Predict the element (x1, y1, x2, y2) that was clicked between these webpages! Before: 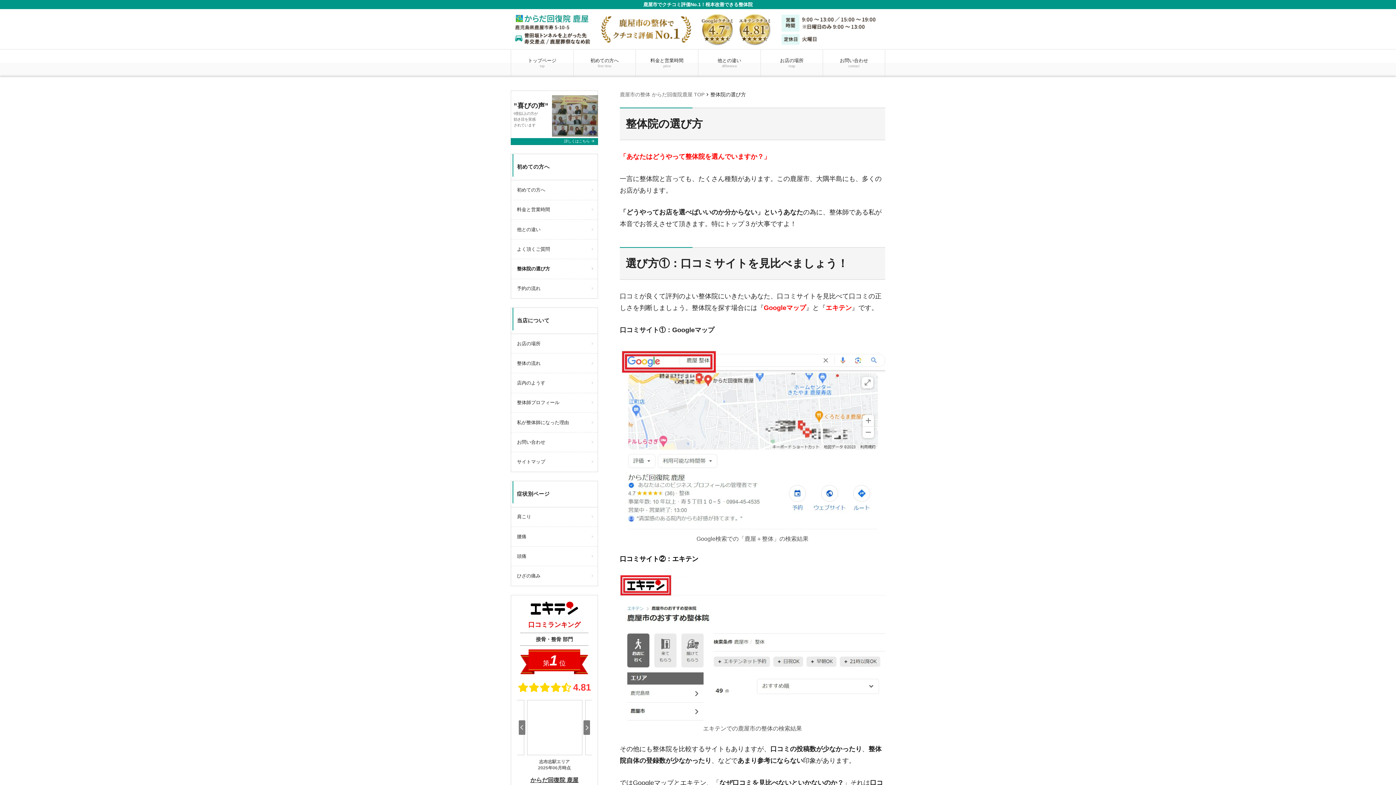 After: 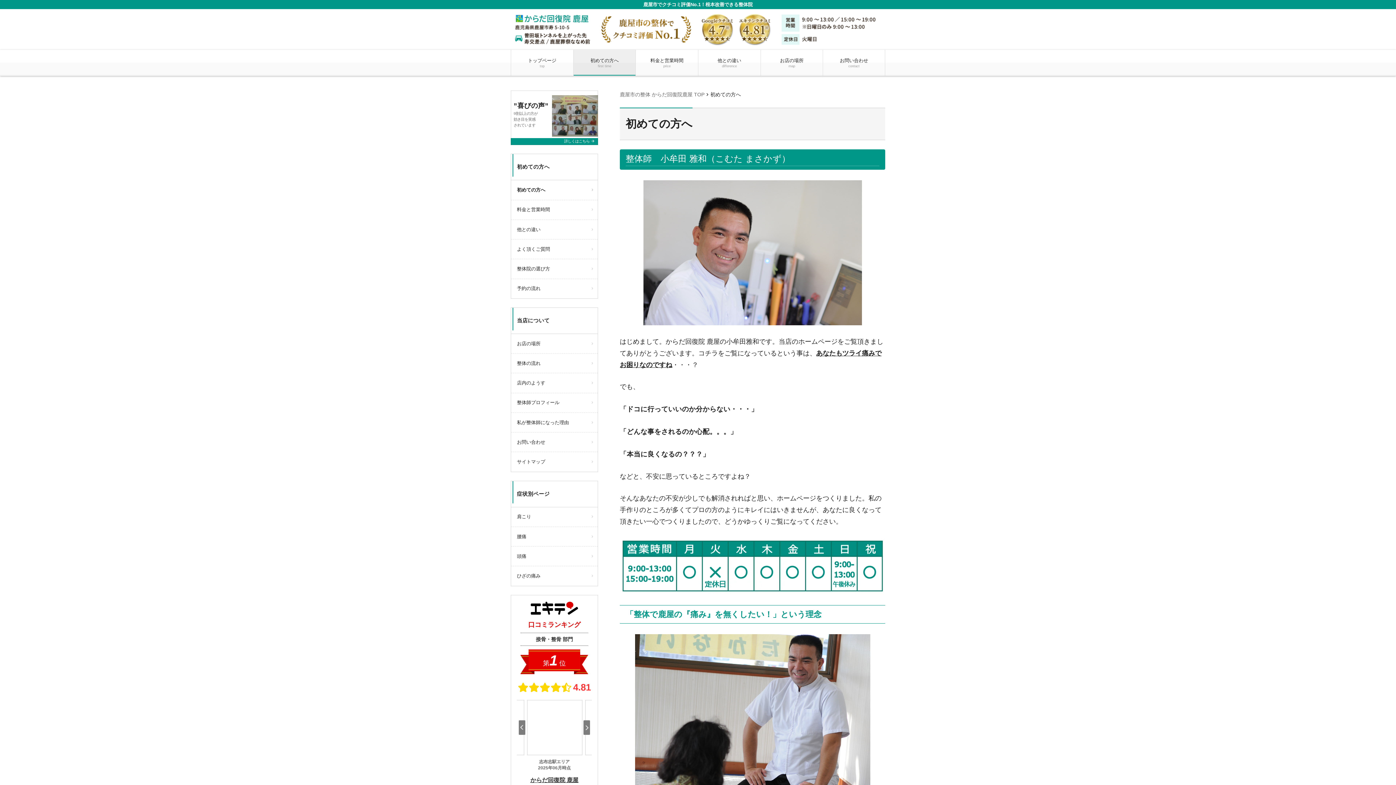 Action: label: 初めての方へ bbox: (511, 180, 597, 199)